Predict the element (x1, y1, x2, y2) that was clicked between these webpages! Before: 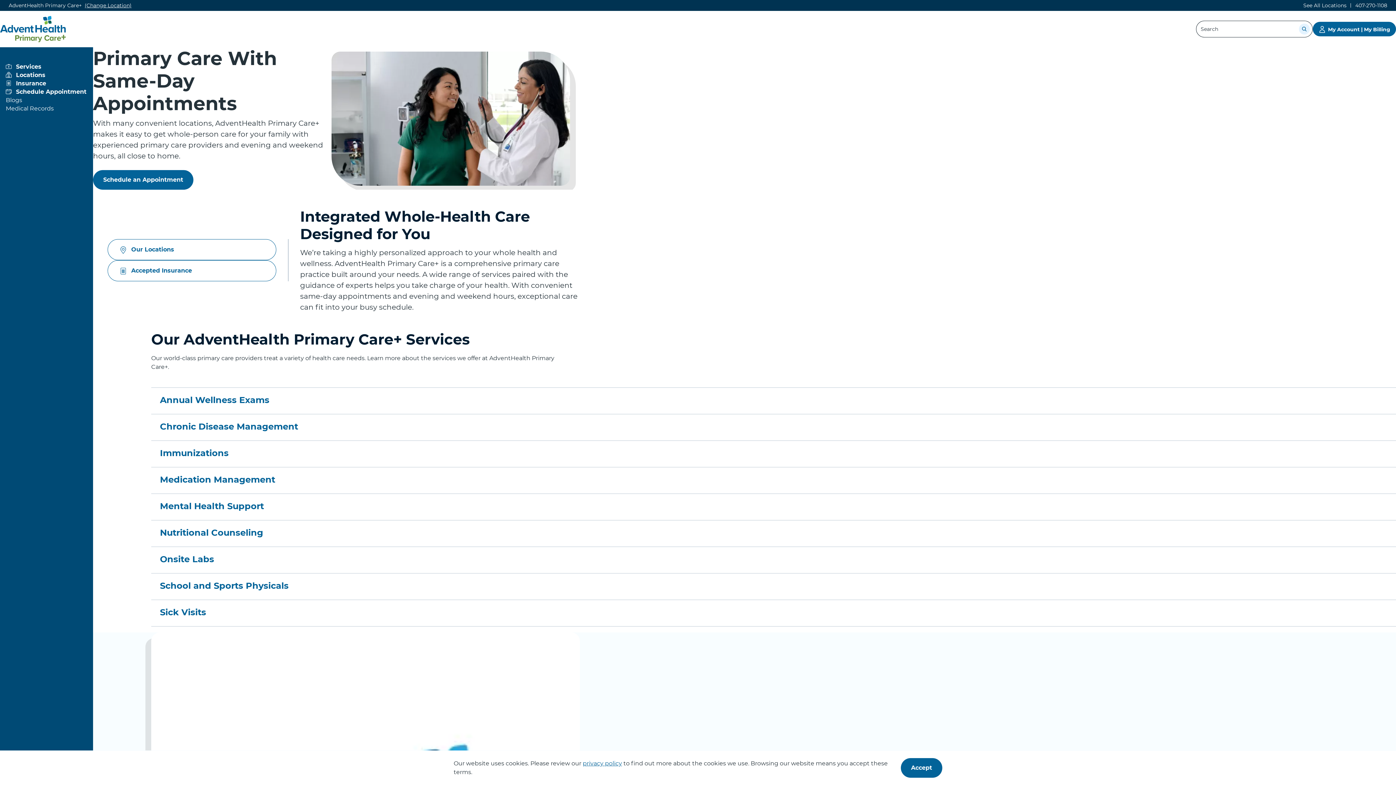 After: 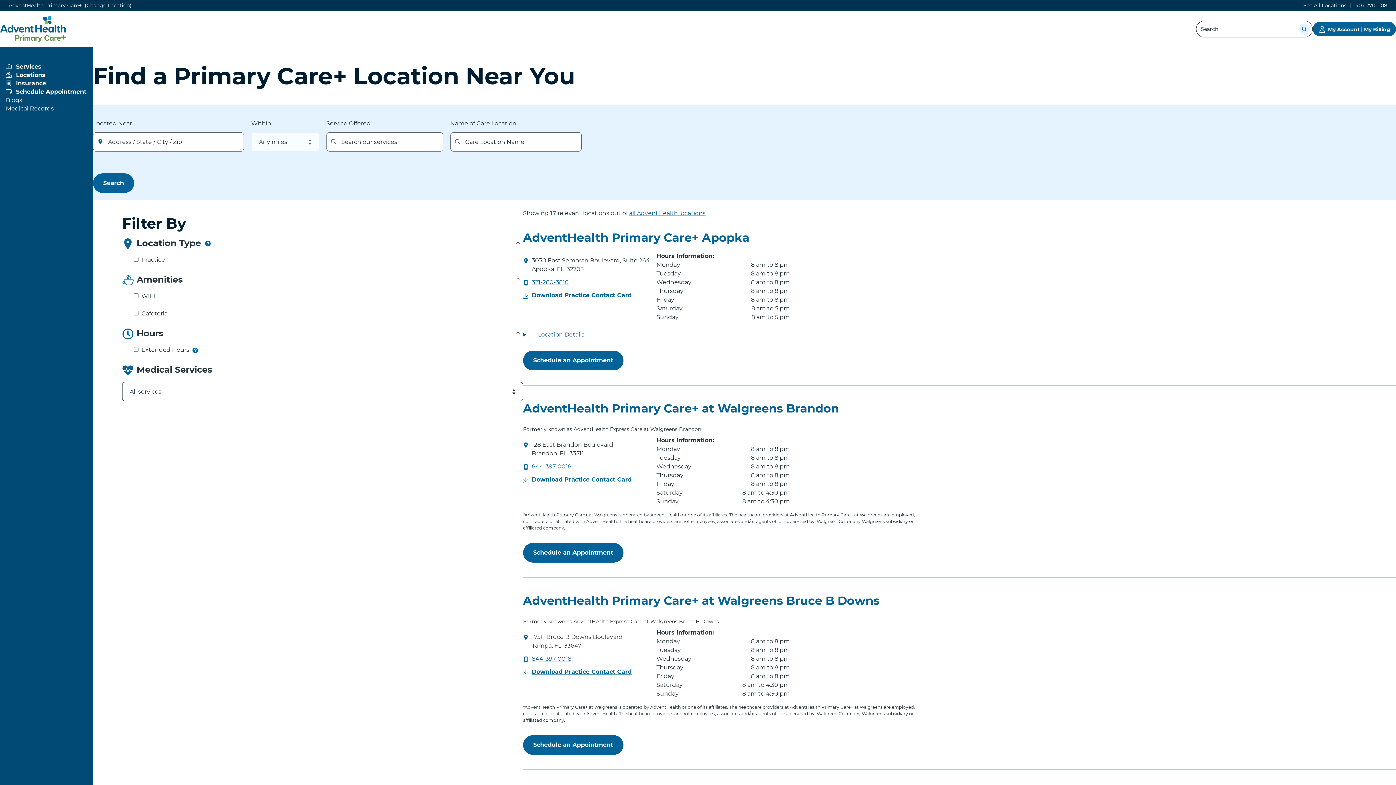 Action: label: See All Locations bbox: (1303, 2, 1346, 8)